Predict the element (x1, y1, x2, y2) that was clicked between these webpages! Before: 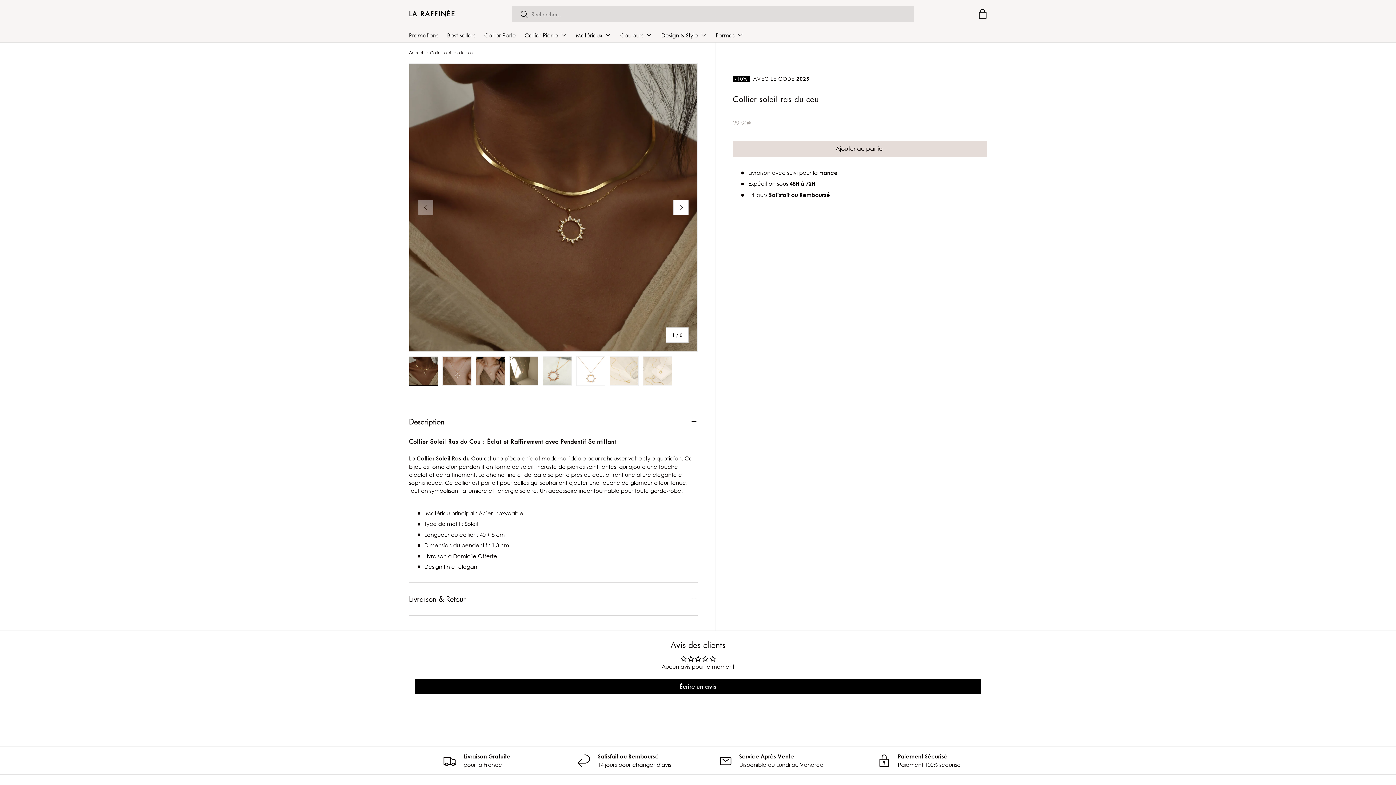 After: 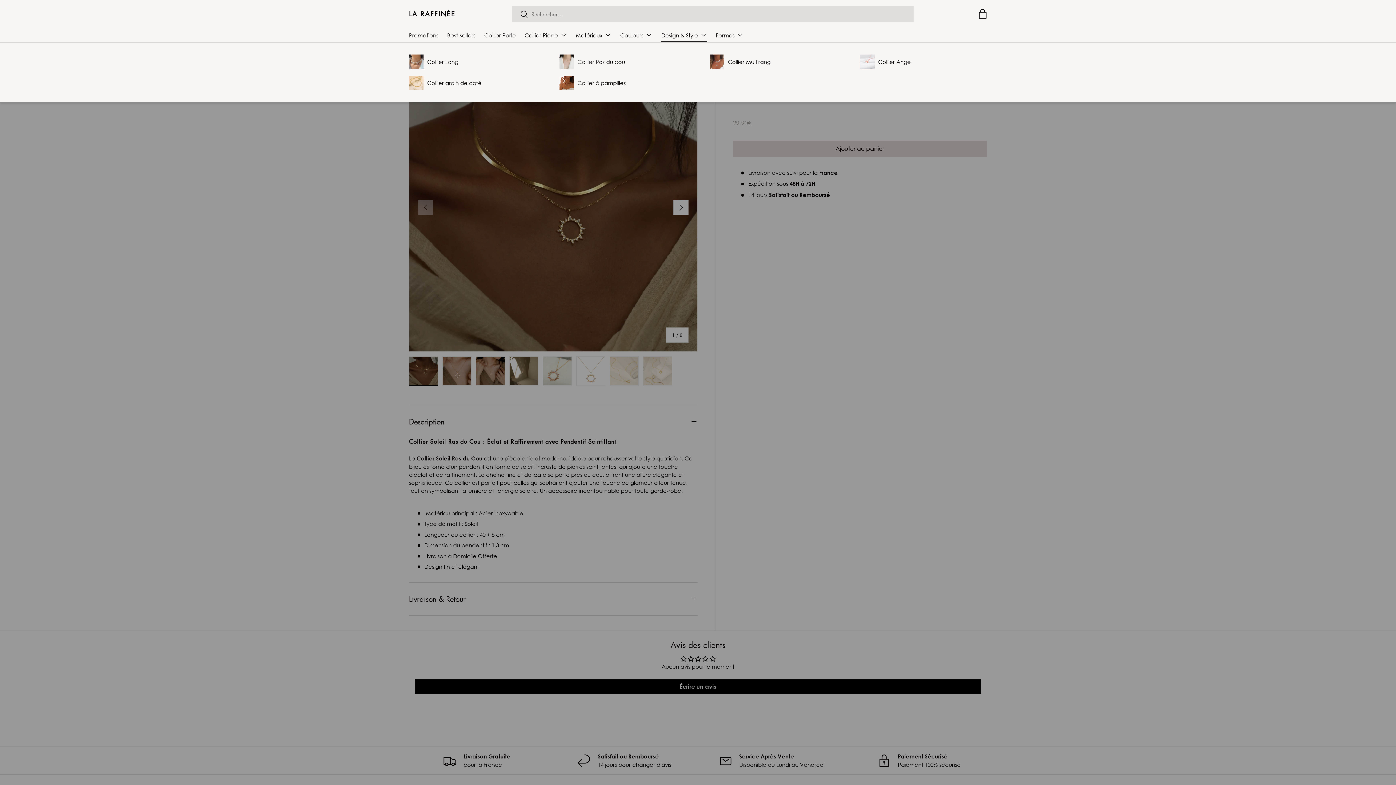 Action: bbox: (661, 27, 707, 42) label: Design & Style